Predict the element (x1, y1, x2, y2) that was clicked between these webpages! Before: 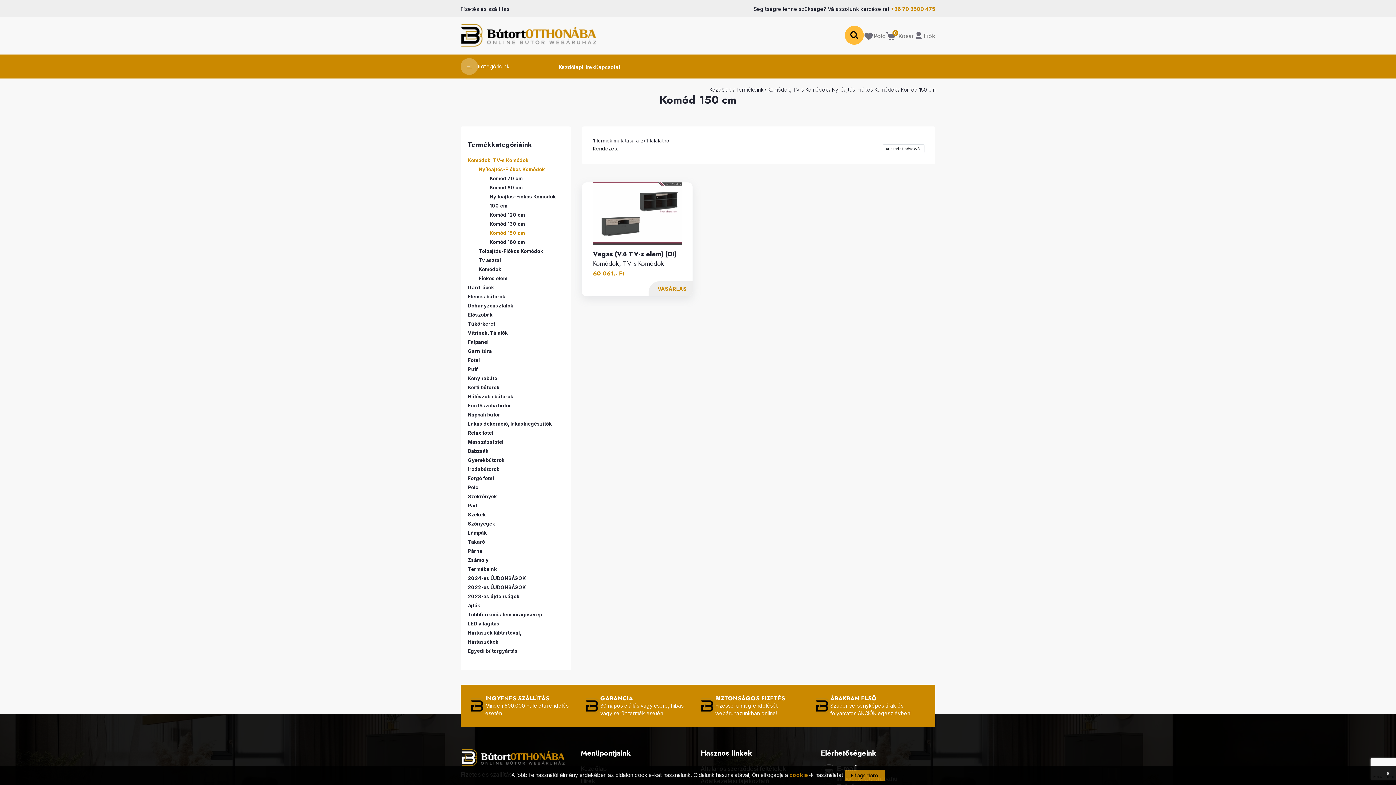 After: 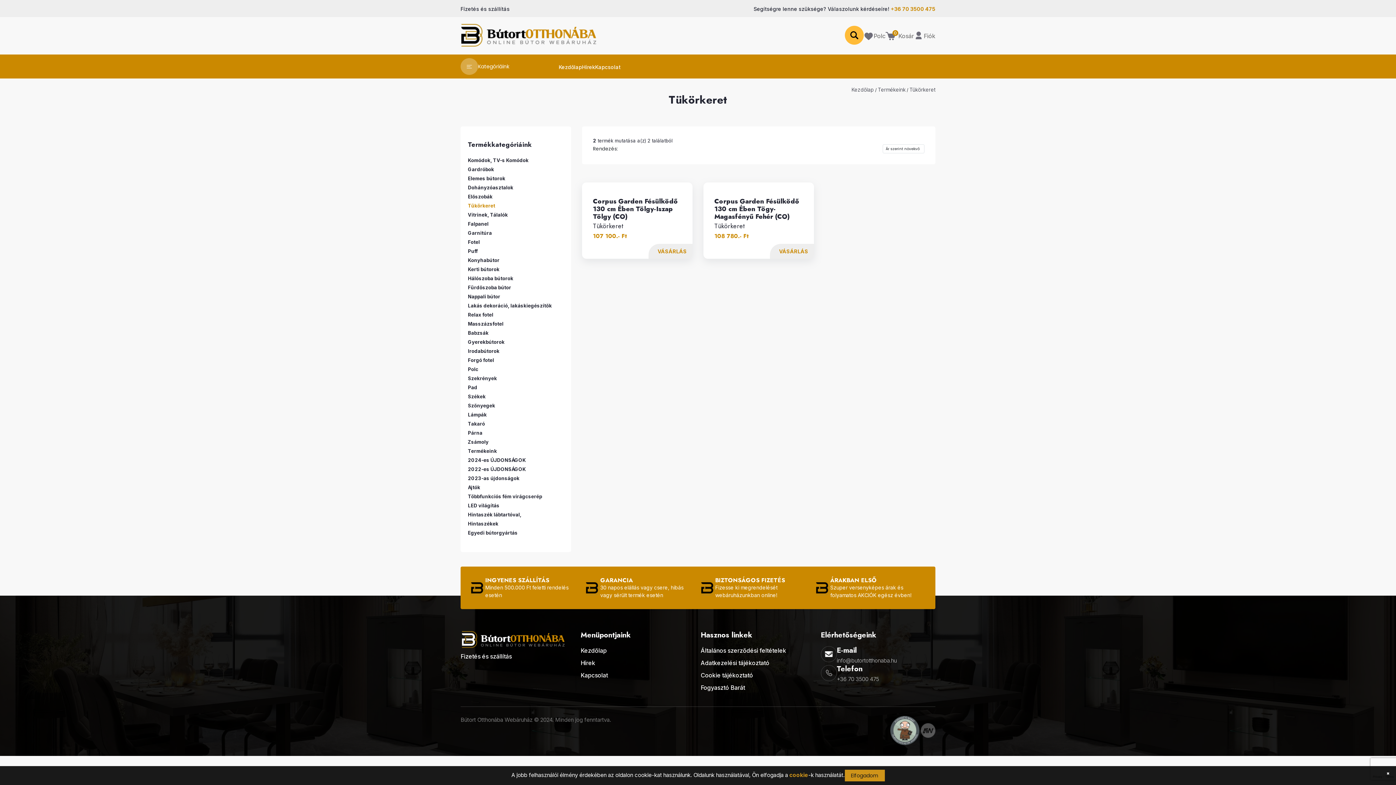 Action: bbox: (468, 321, 495, 326) label: Tükörkeret